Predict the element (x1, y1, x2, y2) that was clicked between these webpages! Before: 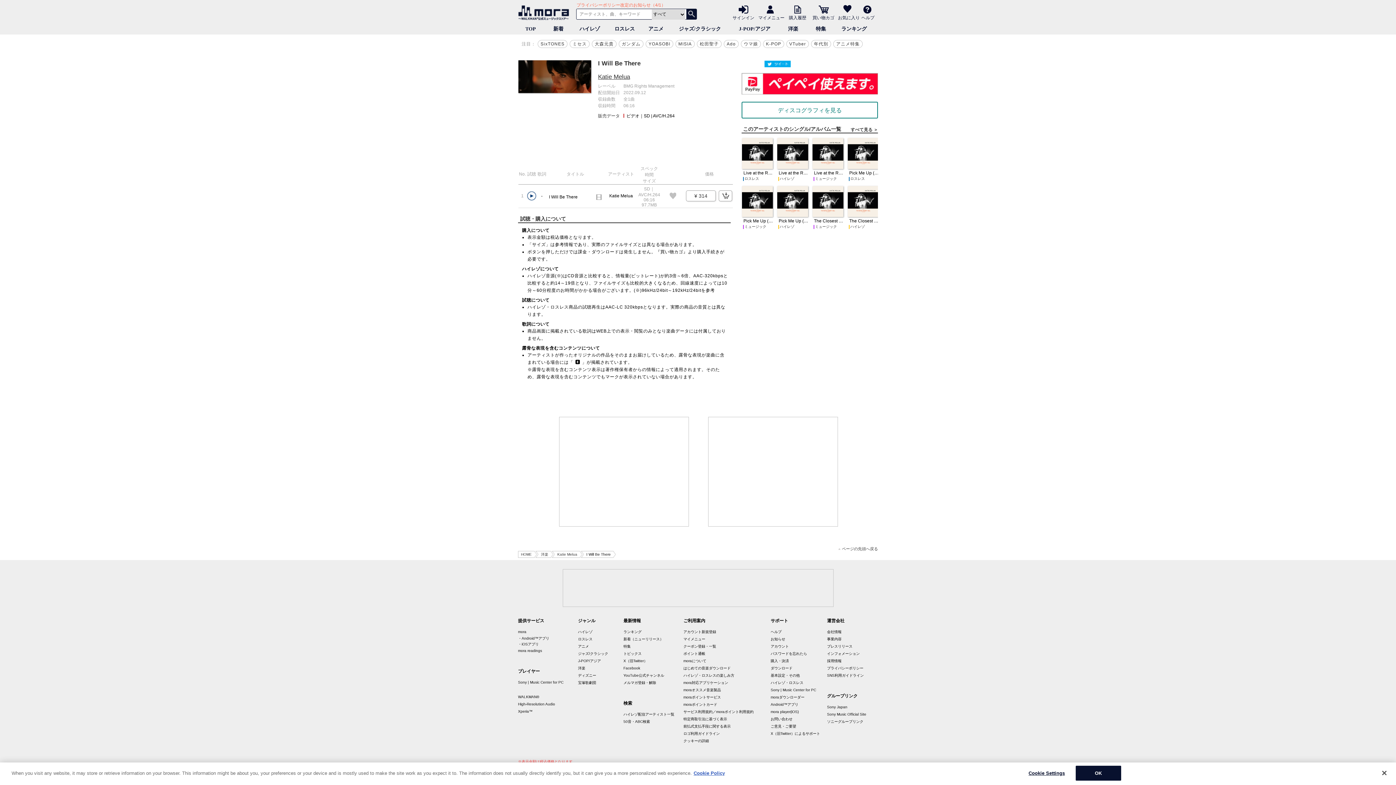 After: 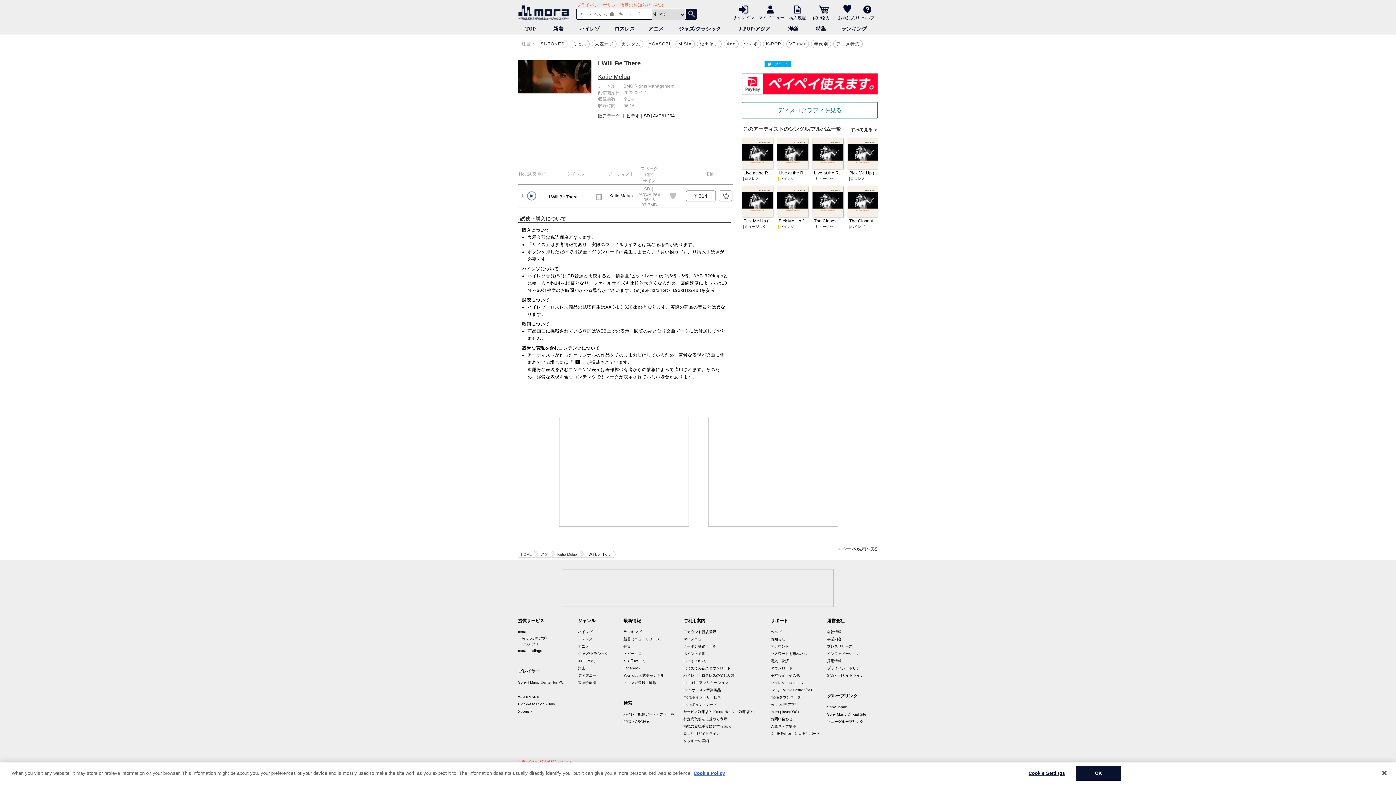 Action: label: ページの先頭へ戻る bbox: (833, 547, 878, 551)